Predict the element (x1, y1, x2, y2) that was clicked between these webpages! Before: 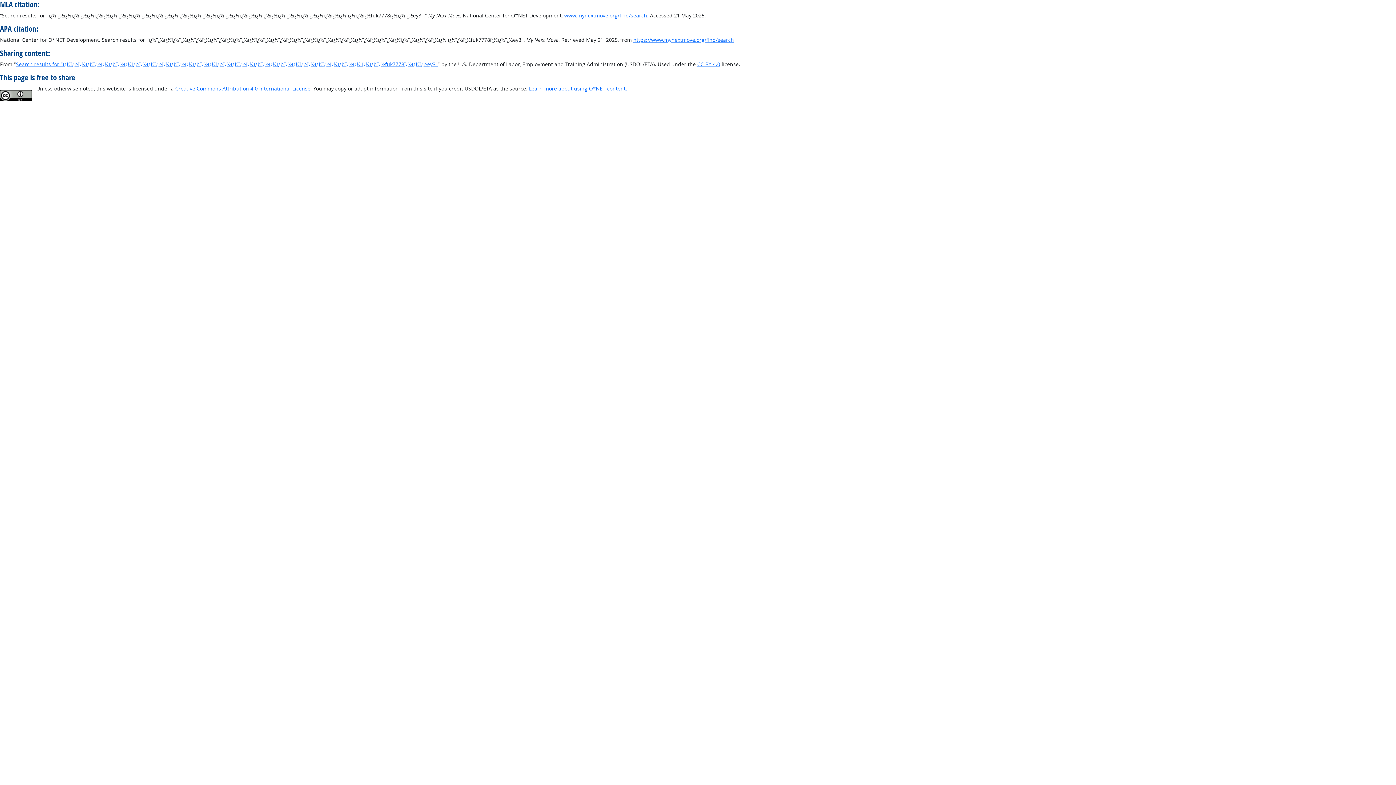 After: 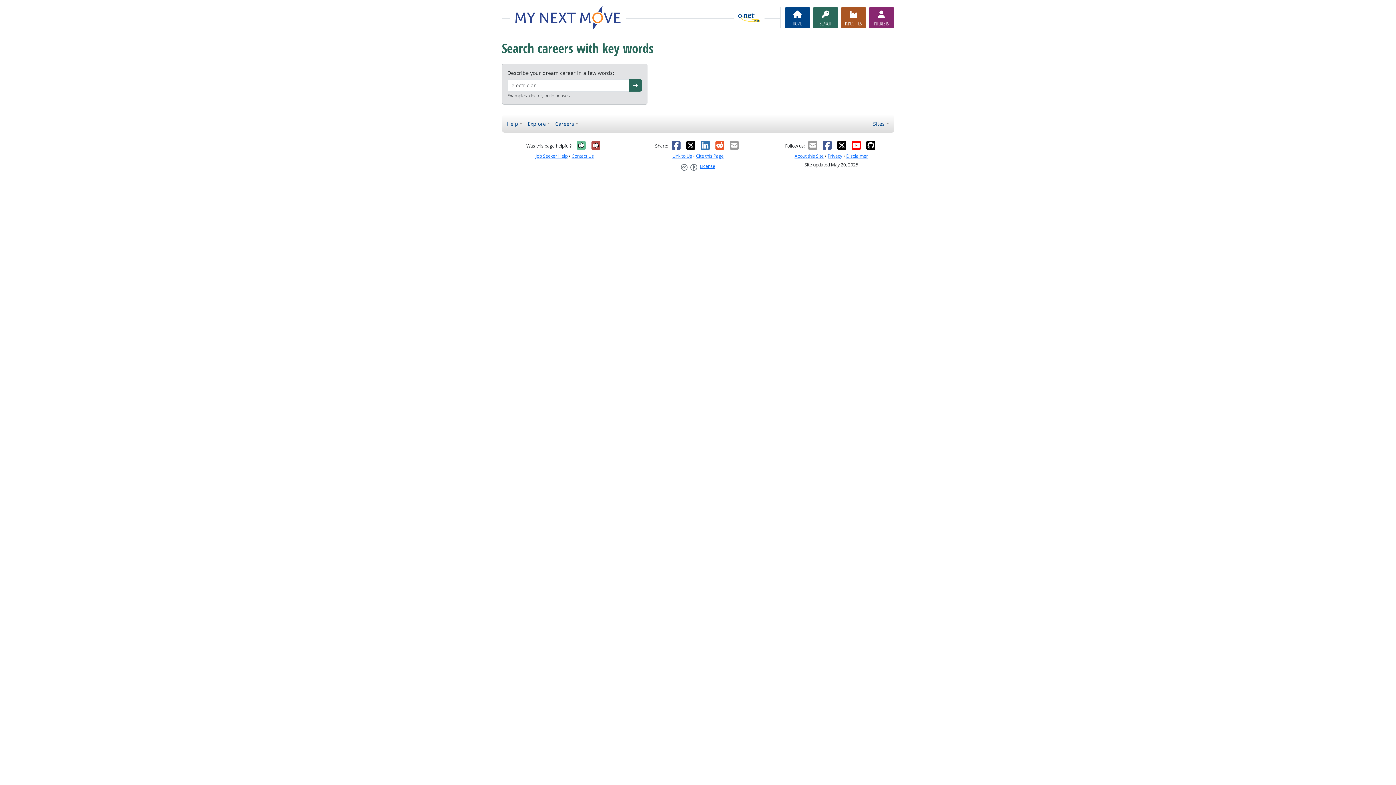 Action: bbox: (564, 12, 647, 18) label: www.mynextmove.org/find/search